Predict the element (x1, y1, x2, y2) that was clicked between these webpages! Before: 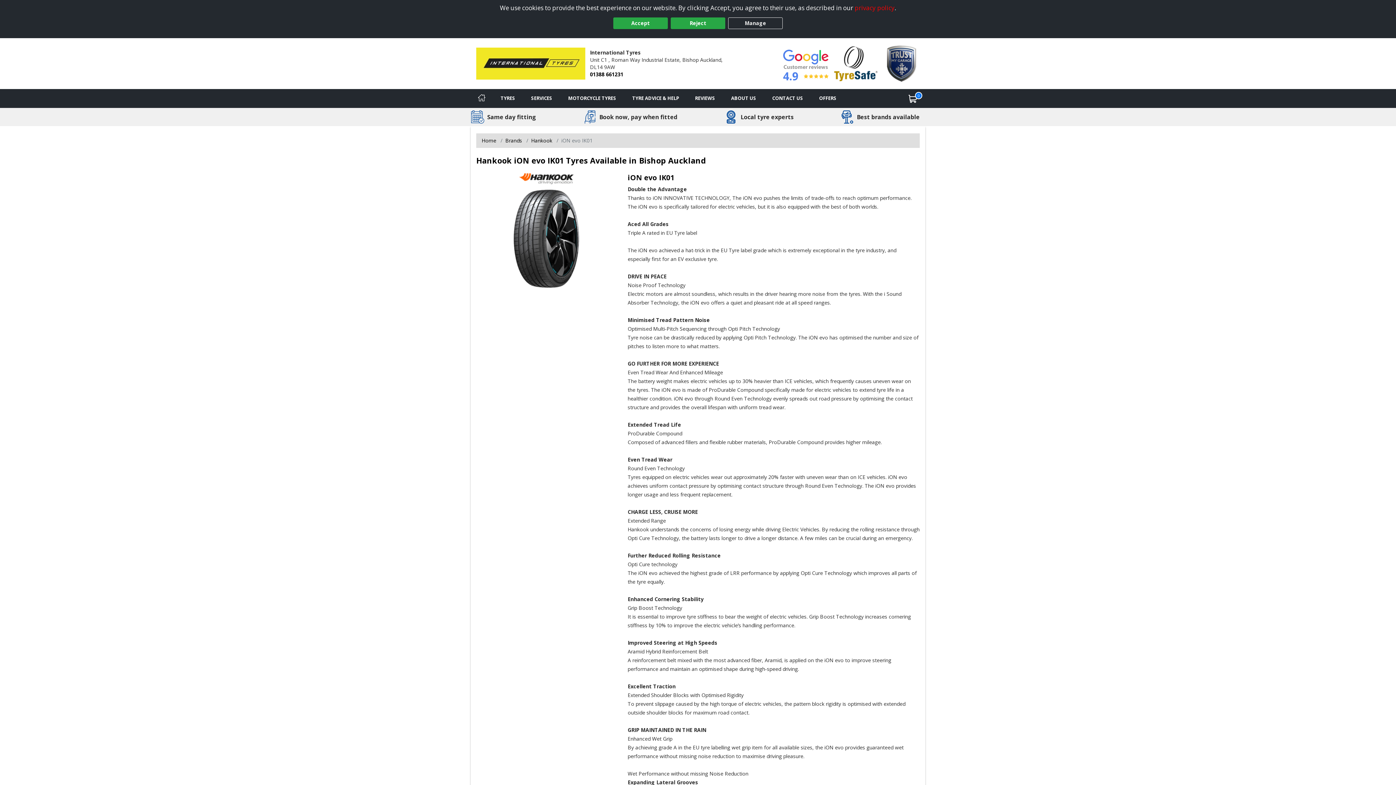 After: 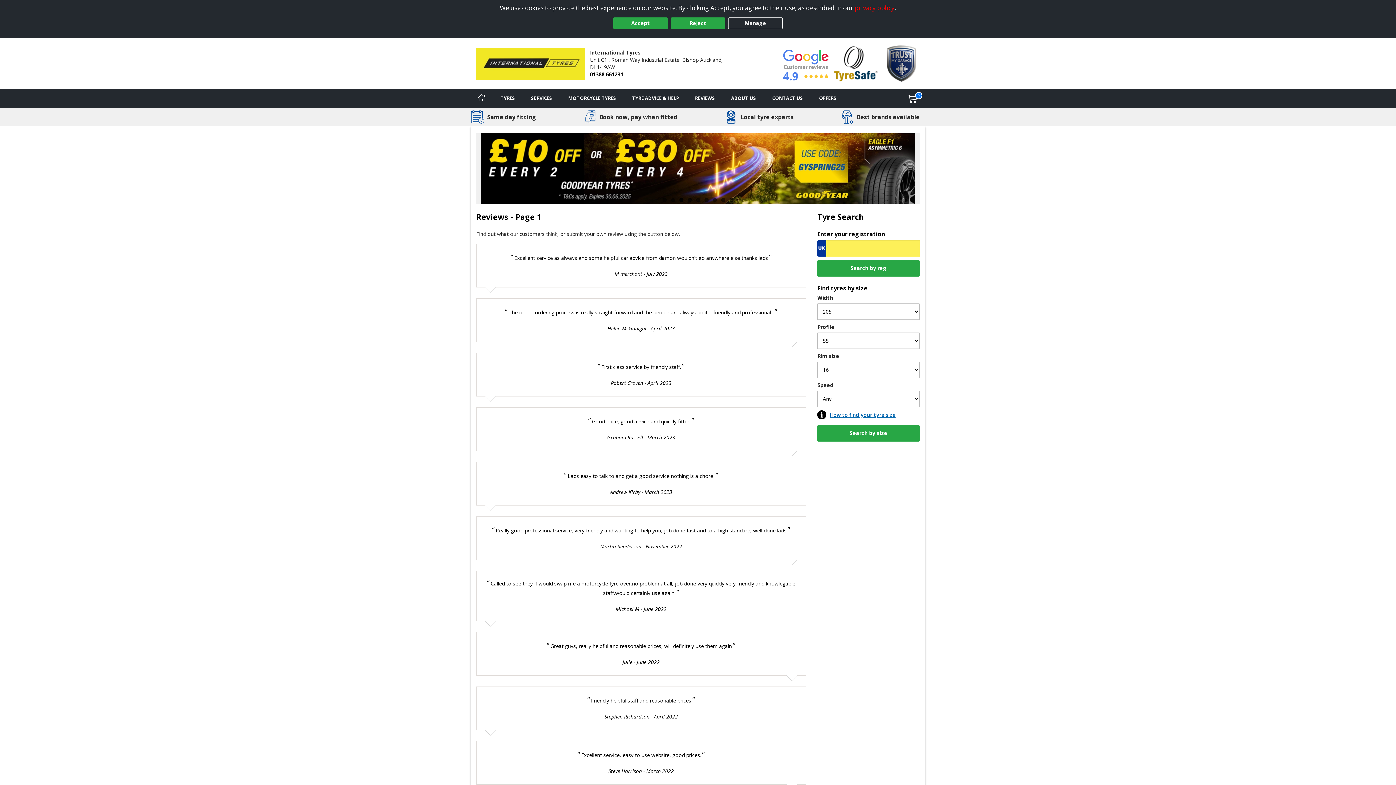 Action: bbox: (687, 89, 723, 107) label: View reviews